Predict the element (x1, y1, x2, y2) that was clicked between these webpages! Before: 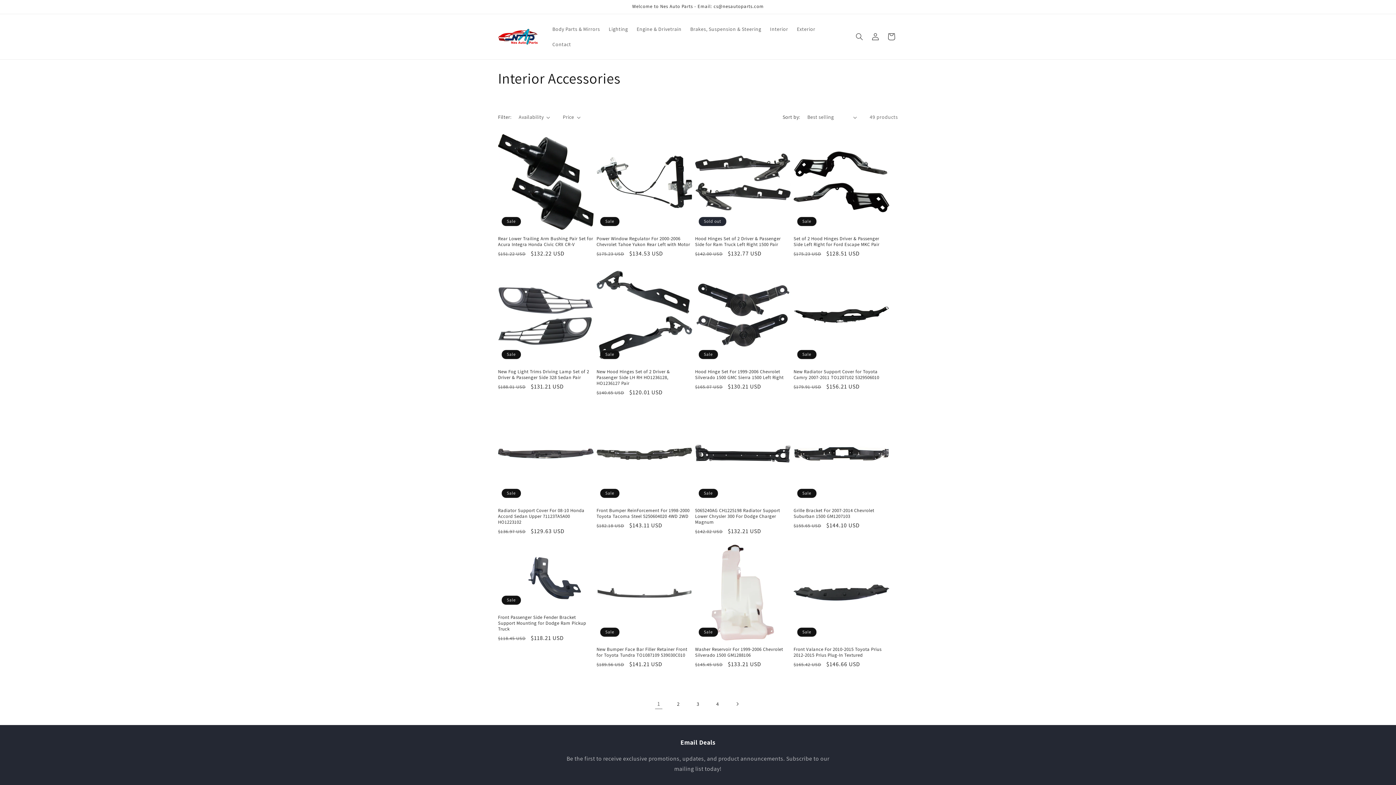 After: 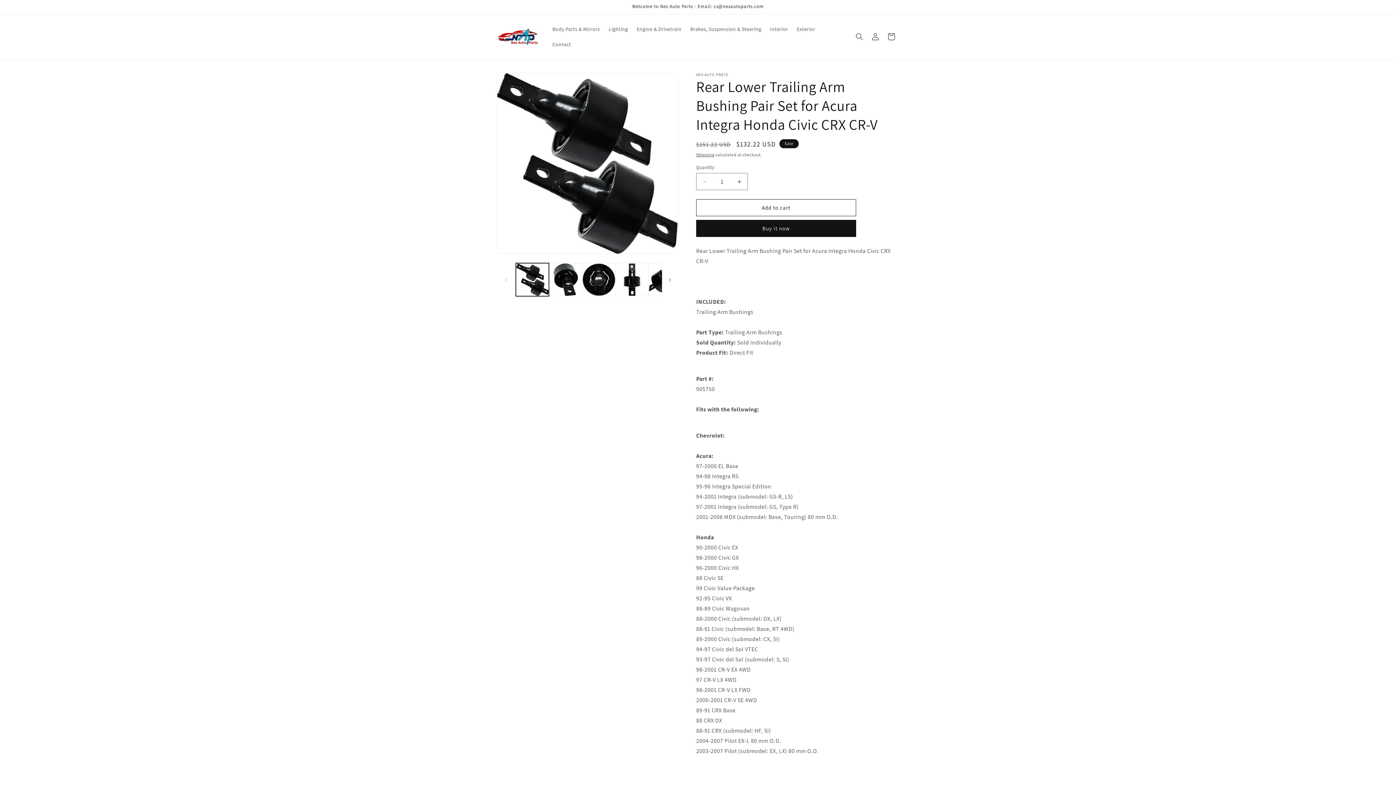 Action: bbox: (498, 236, 593, 247) label: Rear Lower Trailing Arm Bushing Pair Set for Acura Integra Honda Civic CRX CR-V